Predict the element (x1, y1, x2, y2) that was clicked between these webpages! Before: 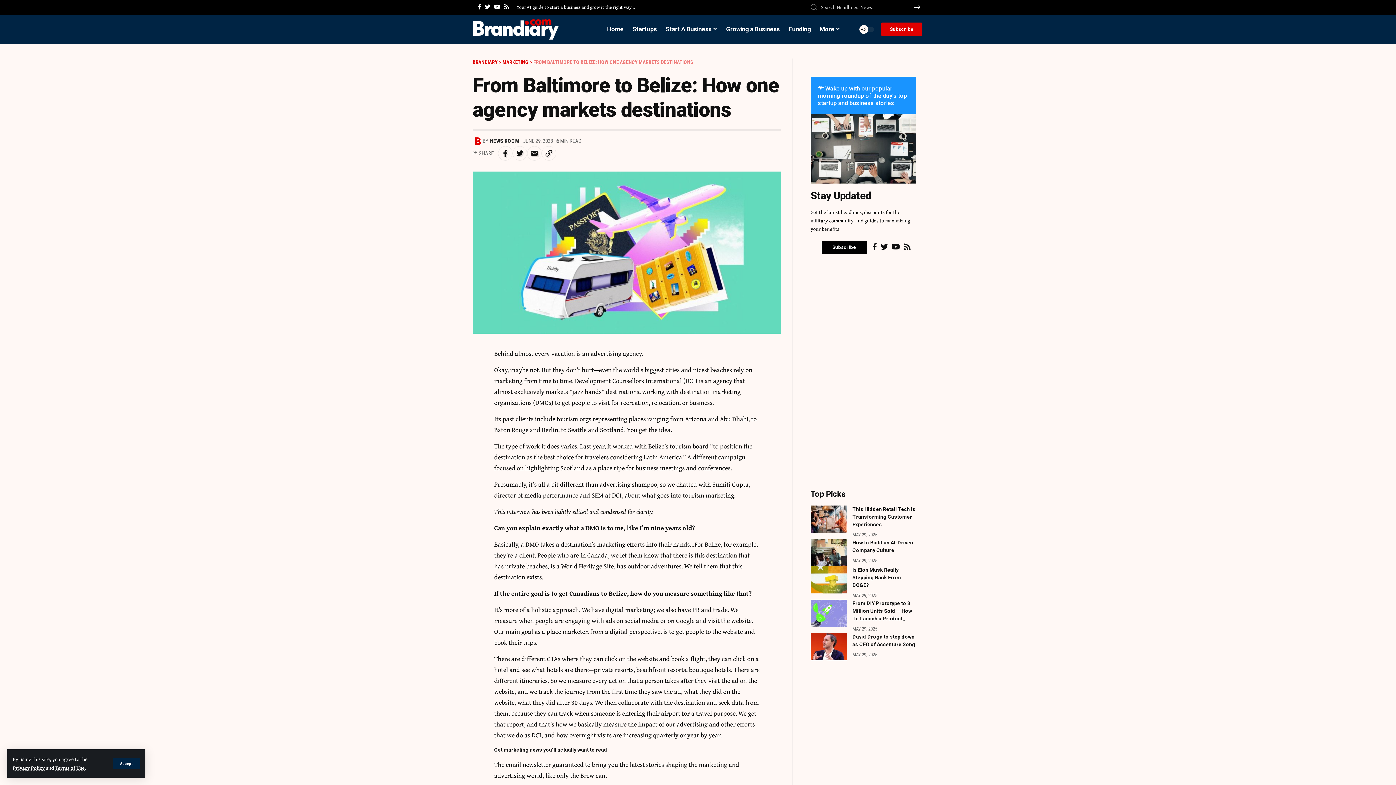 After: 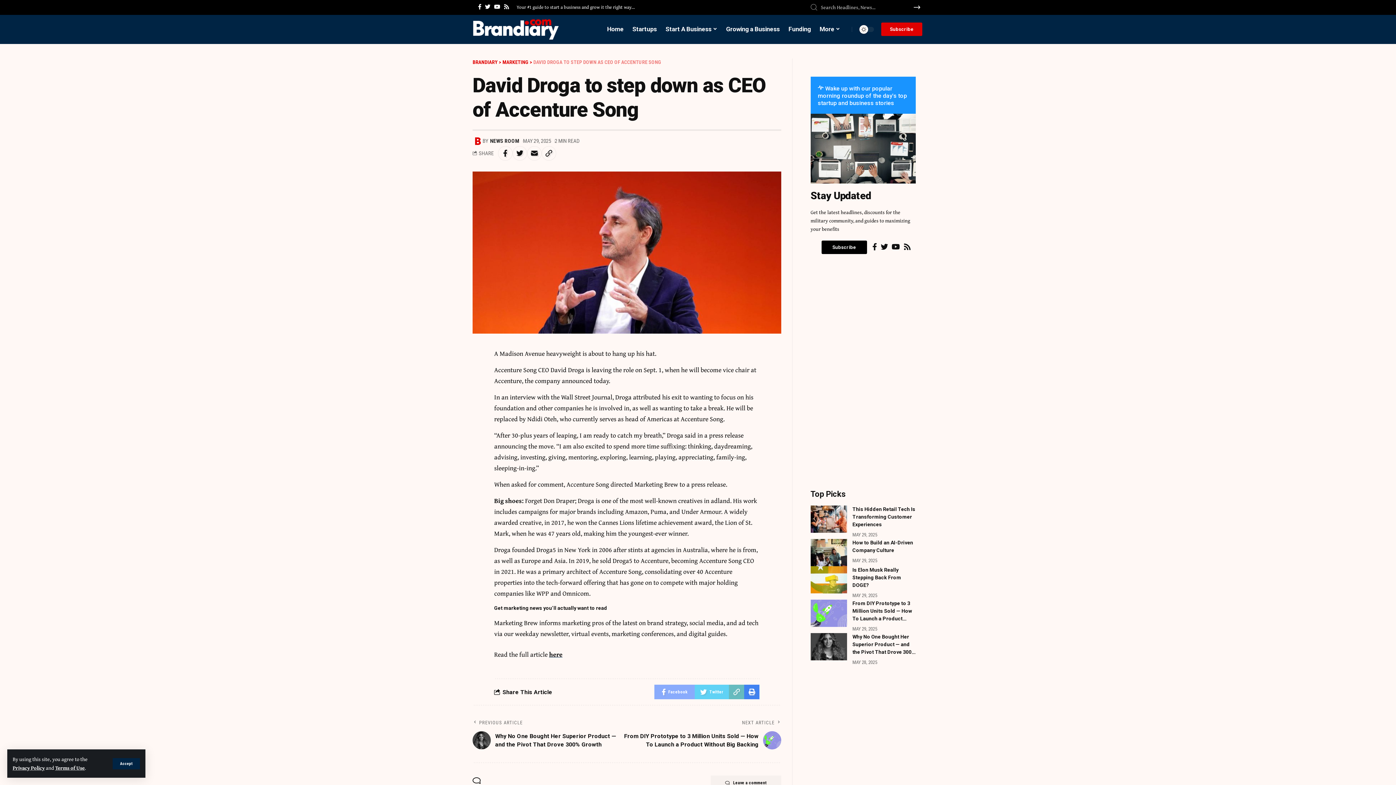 Action: bbox: (810, 633, 847, 660)